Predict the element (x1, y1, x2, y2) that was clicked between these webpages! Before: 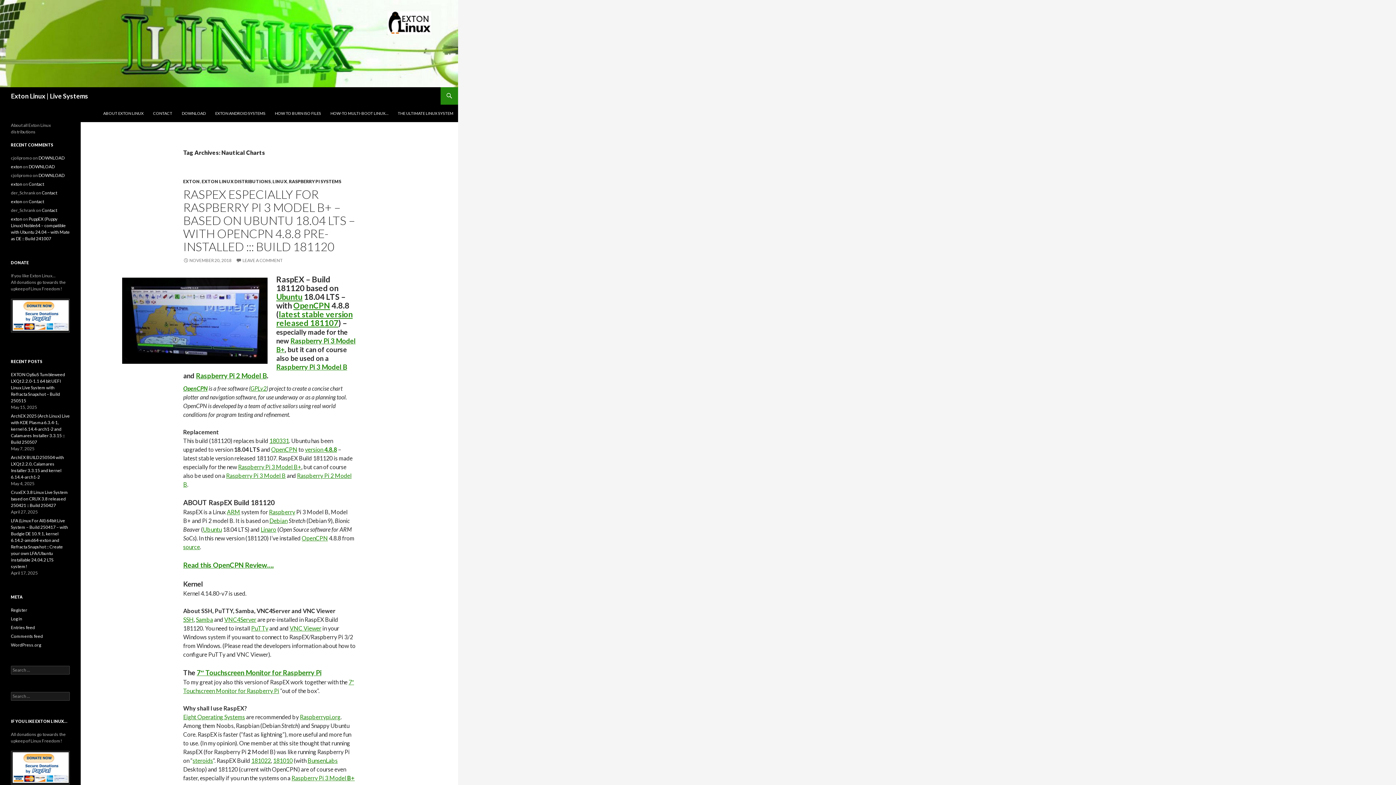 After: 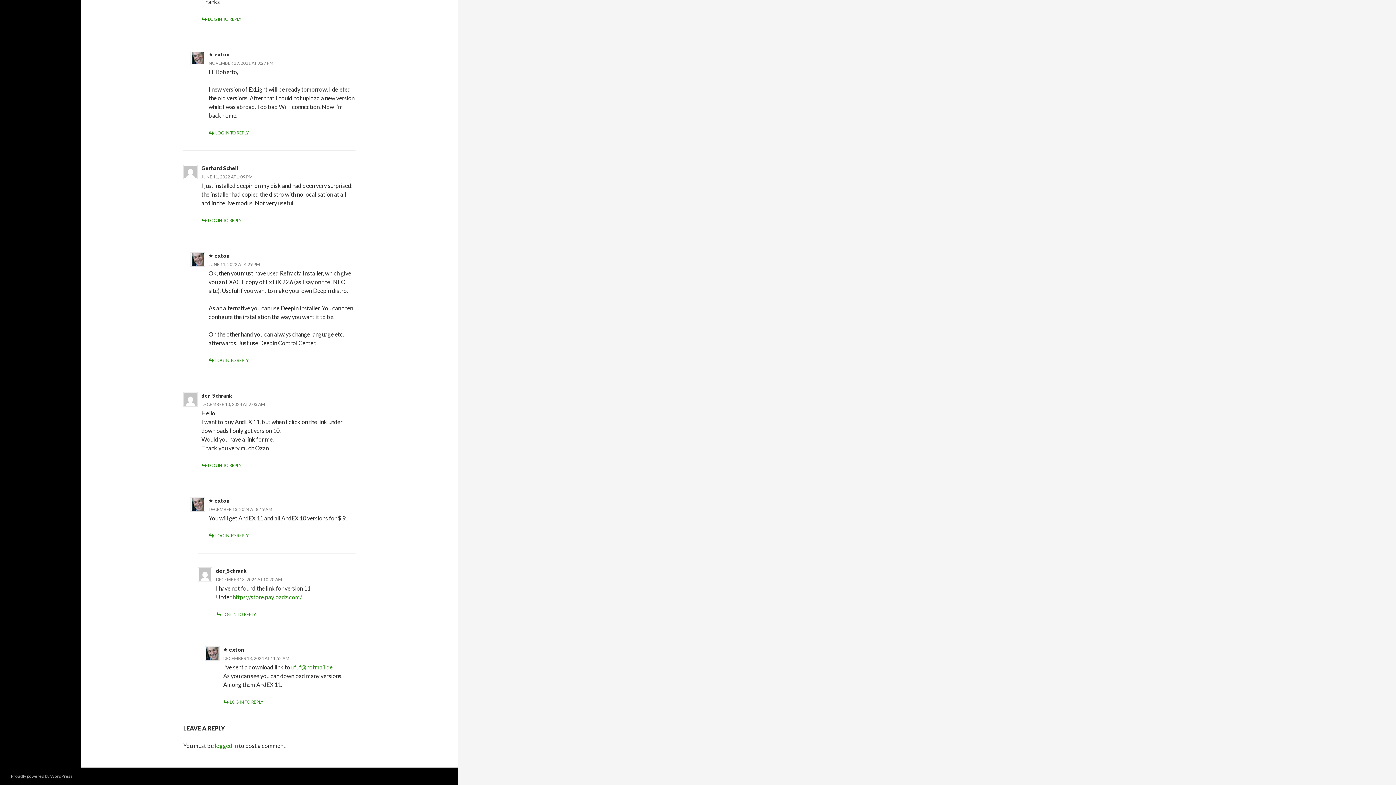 Action: label: Contact bbox: (41, 207, 57, 213)